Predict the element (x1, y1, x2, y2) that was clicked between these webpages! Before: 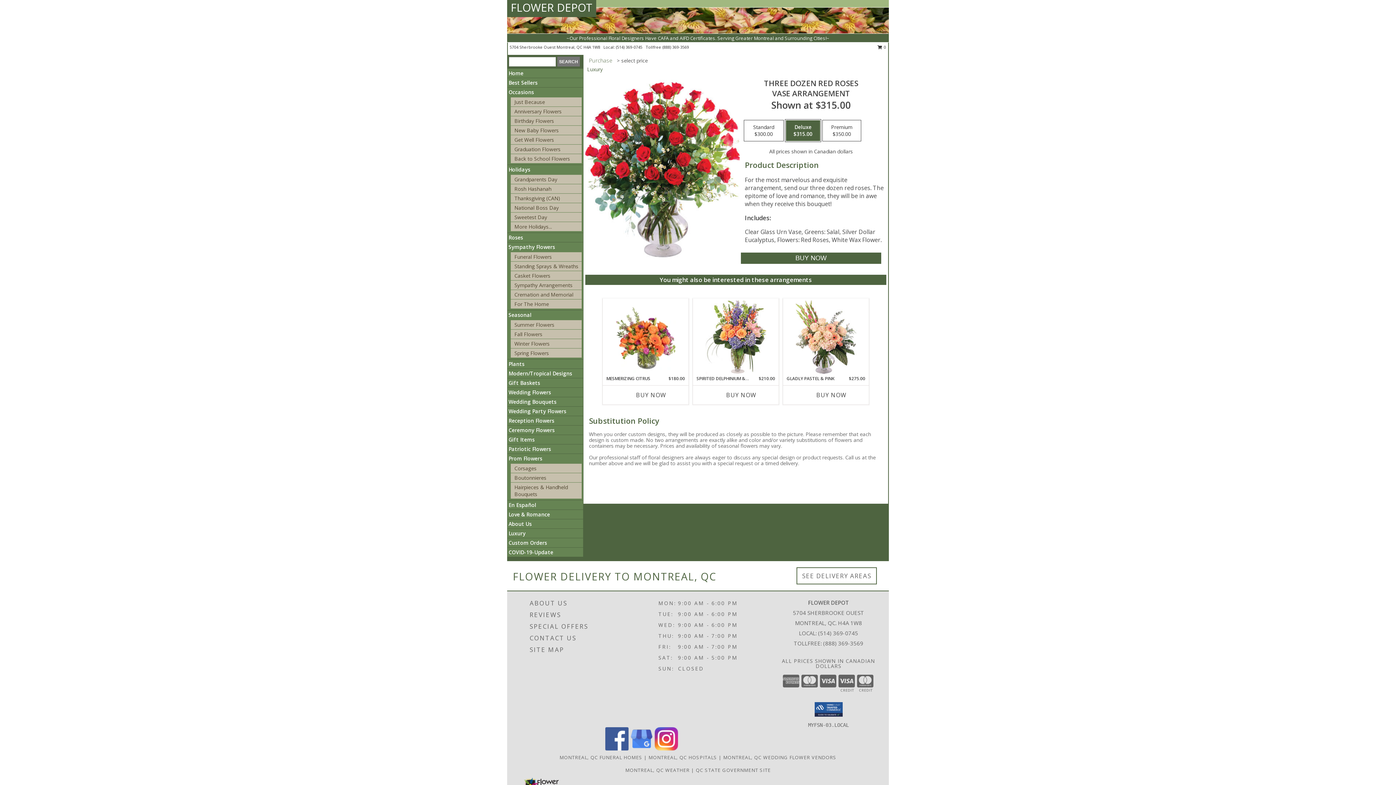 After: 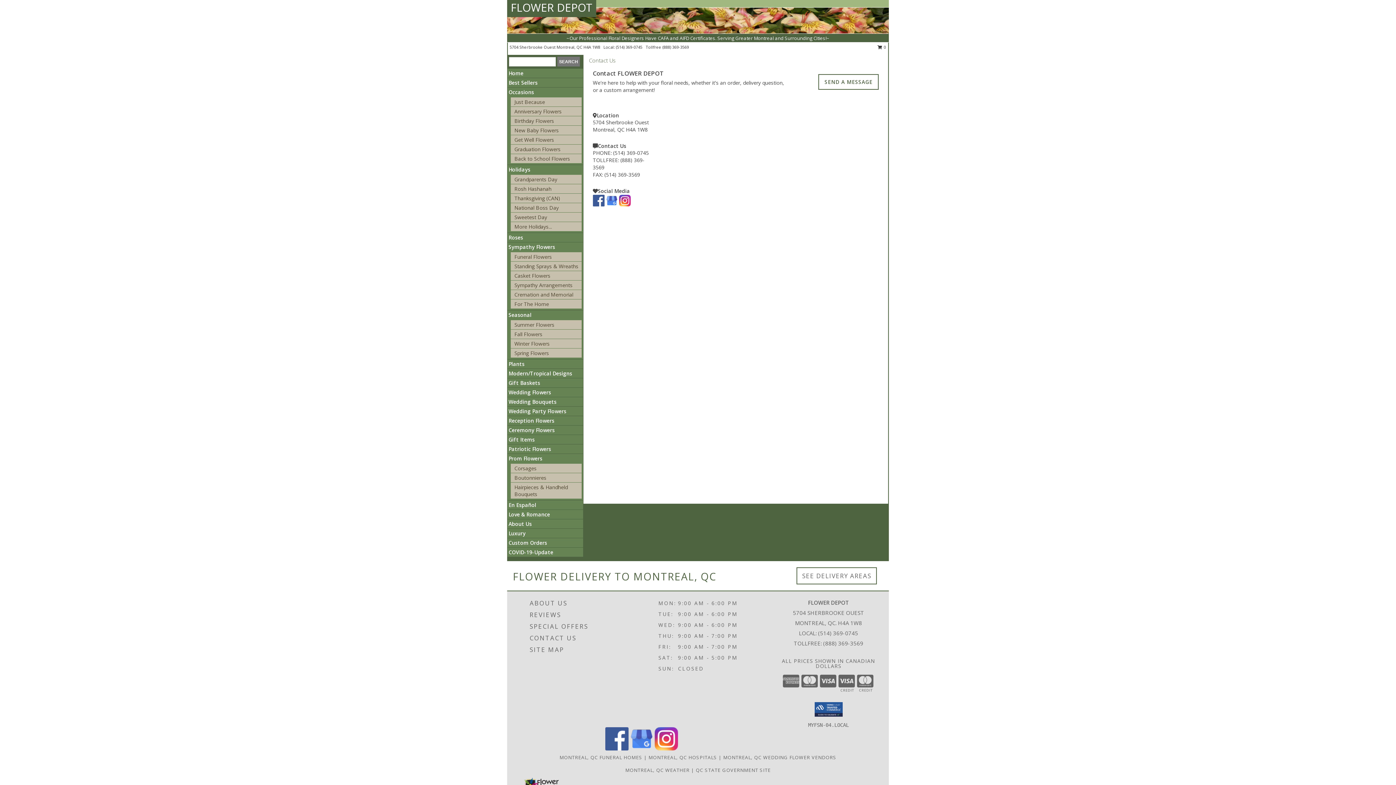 Action: label: CONTACT US bbox: (529, 632, 635, 644)